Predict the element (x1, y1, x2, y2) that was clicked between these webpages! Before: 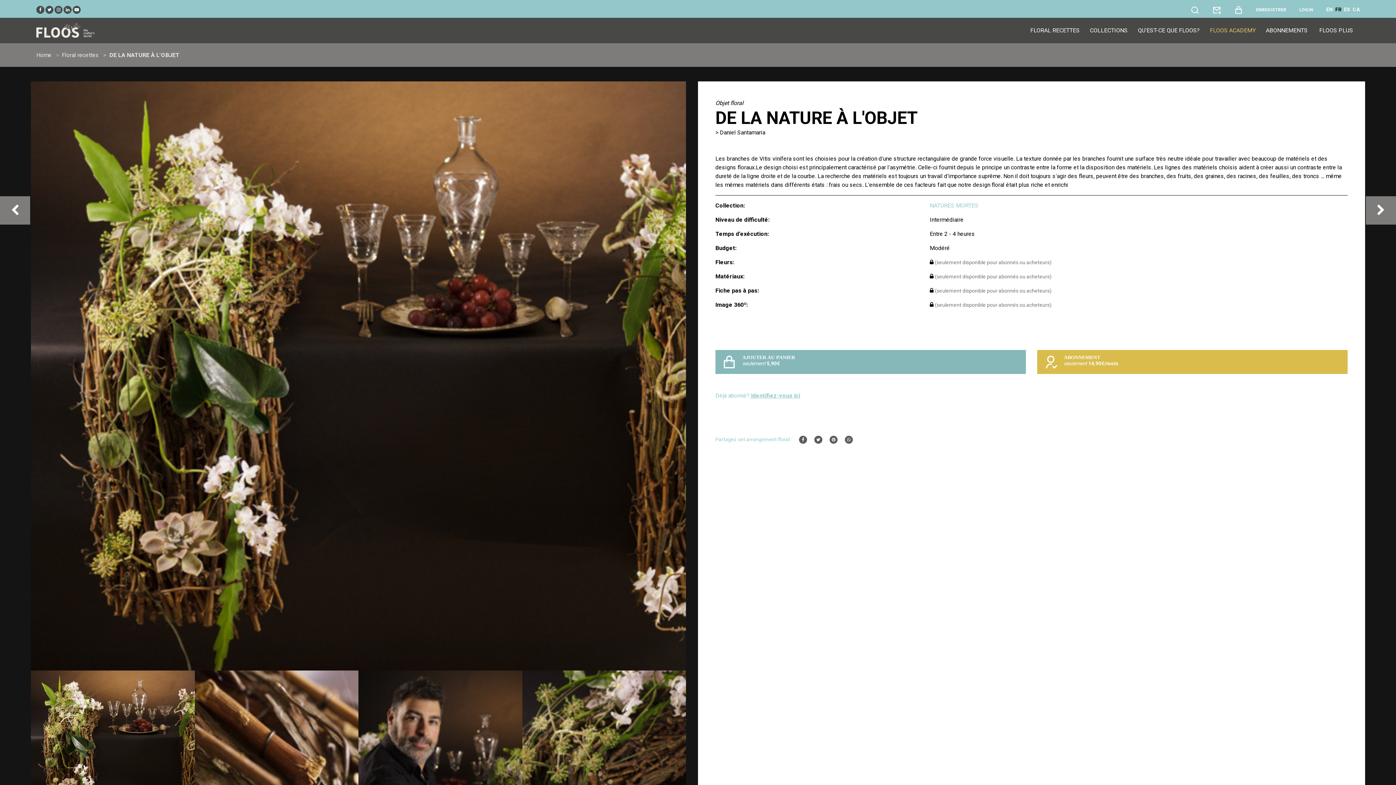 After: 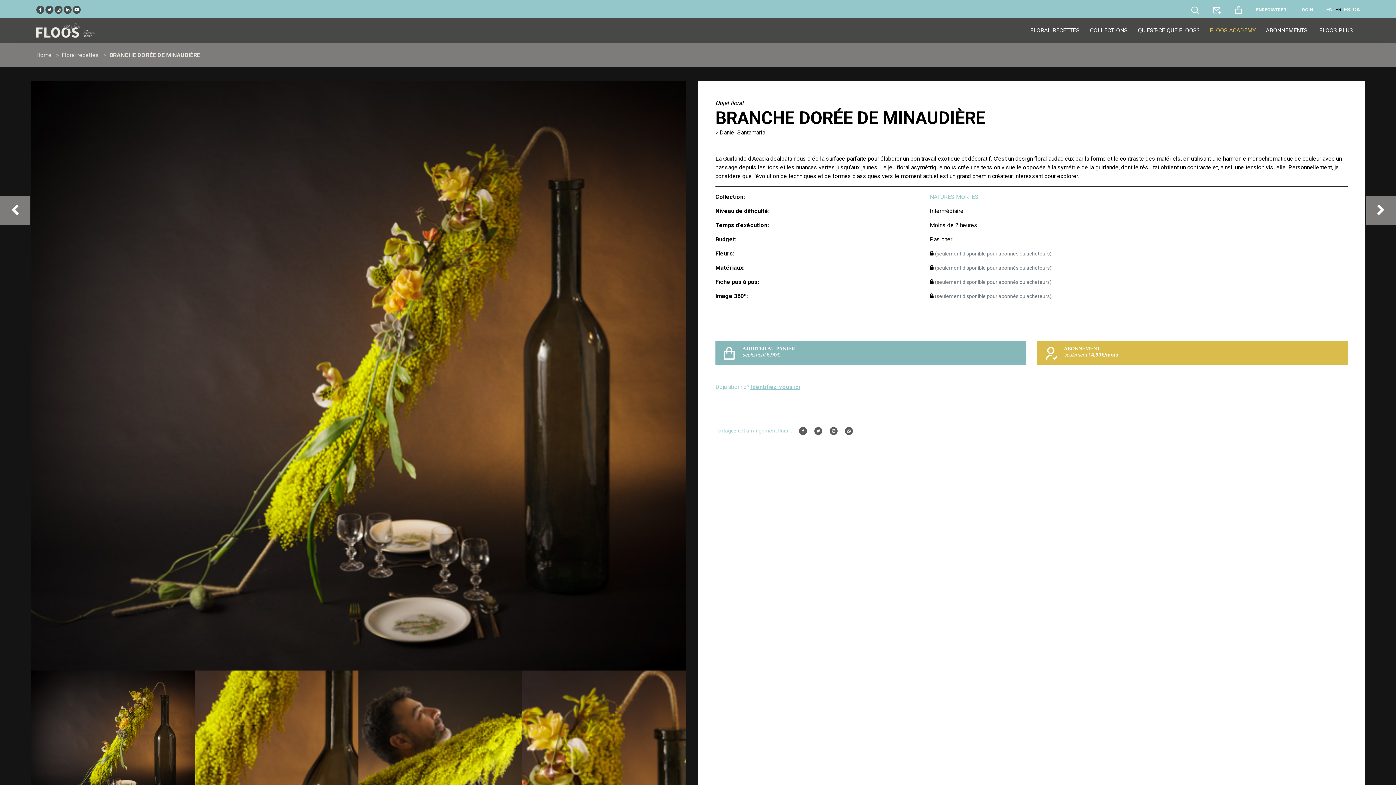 Action: bbox: (1366, 196, 1396, 224)